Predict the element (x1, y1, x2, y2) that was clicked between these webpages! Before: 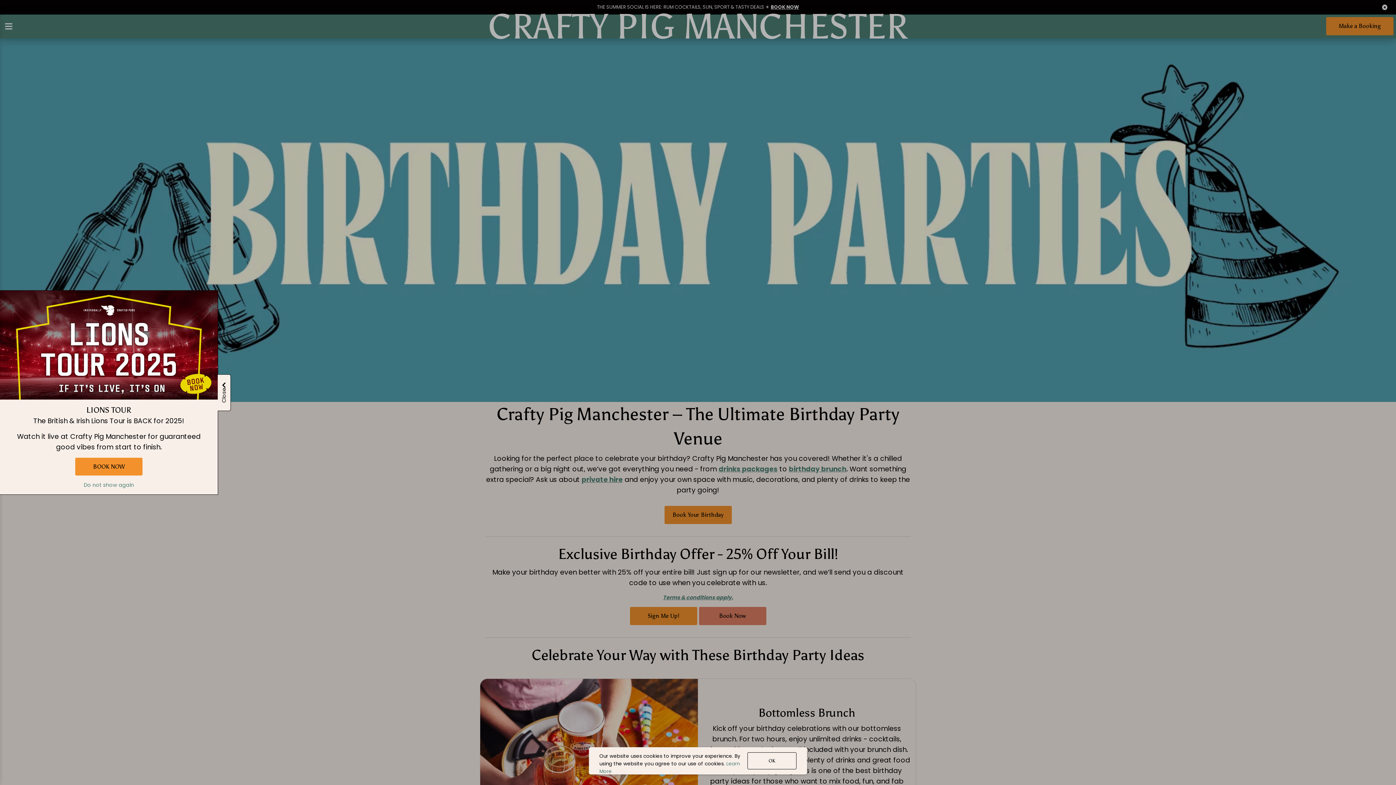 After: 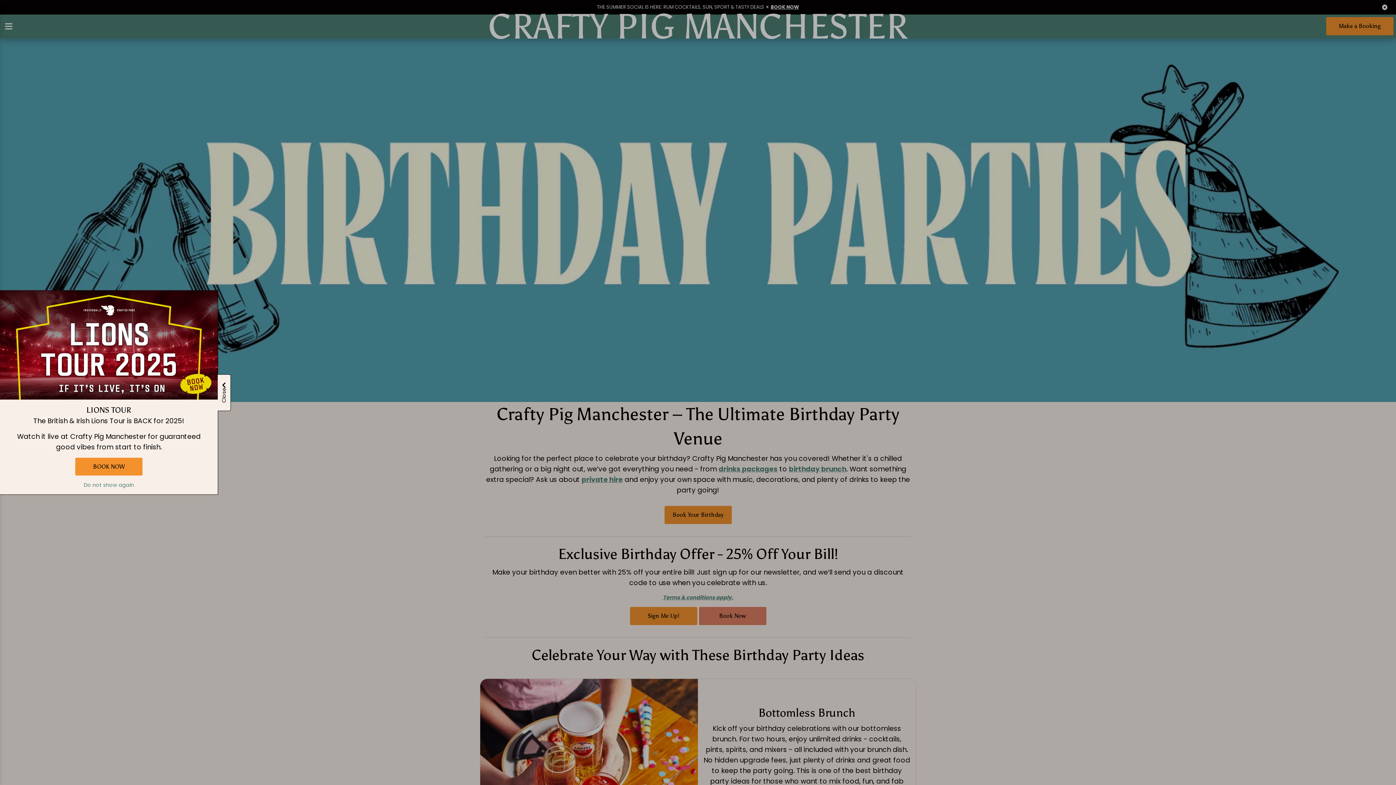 Action: label: OK bbox: (747, 752, 796, 769)